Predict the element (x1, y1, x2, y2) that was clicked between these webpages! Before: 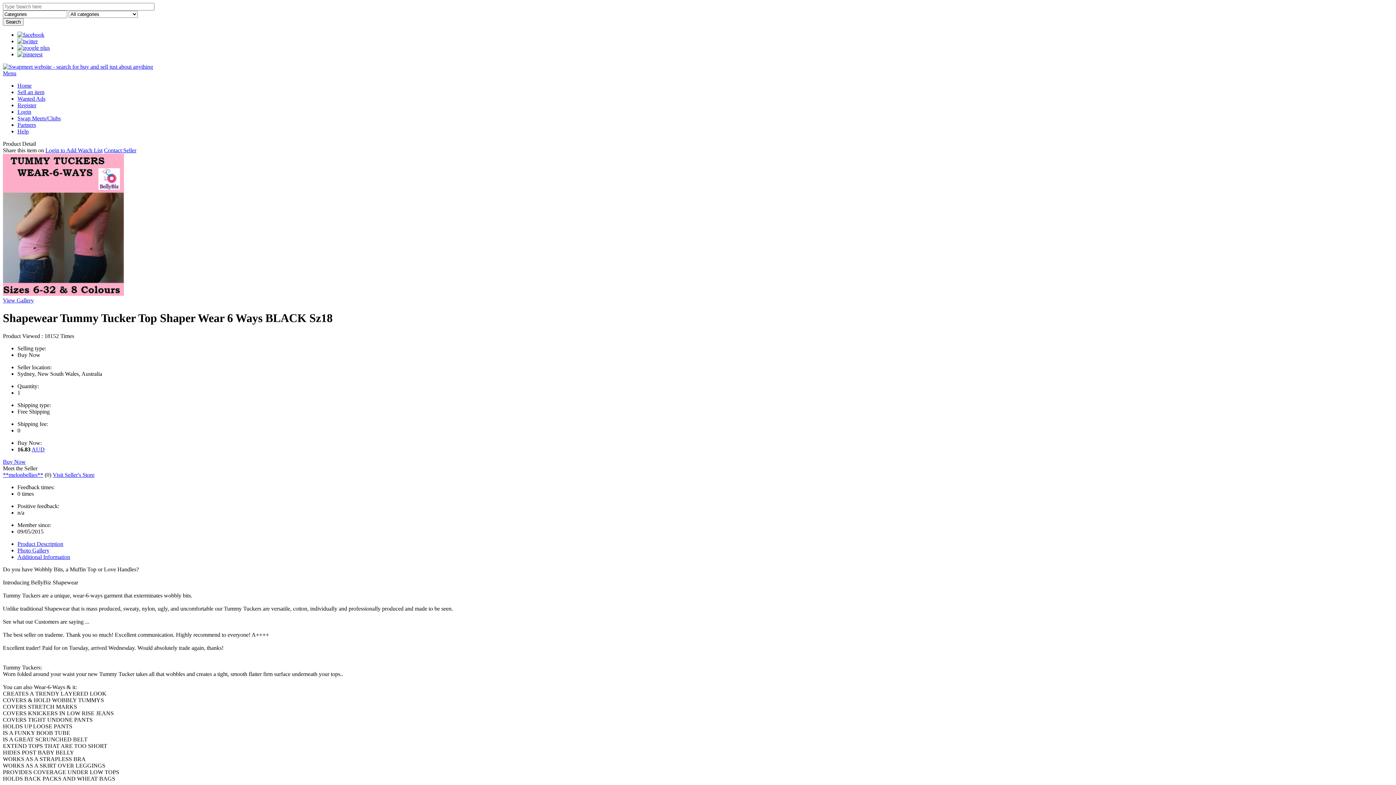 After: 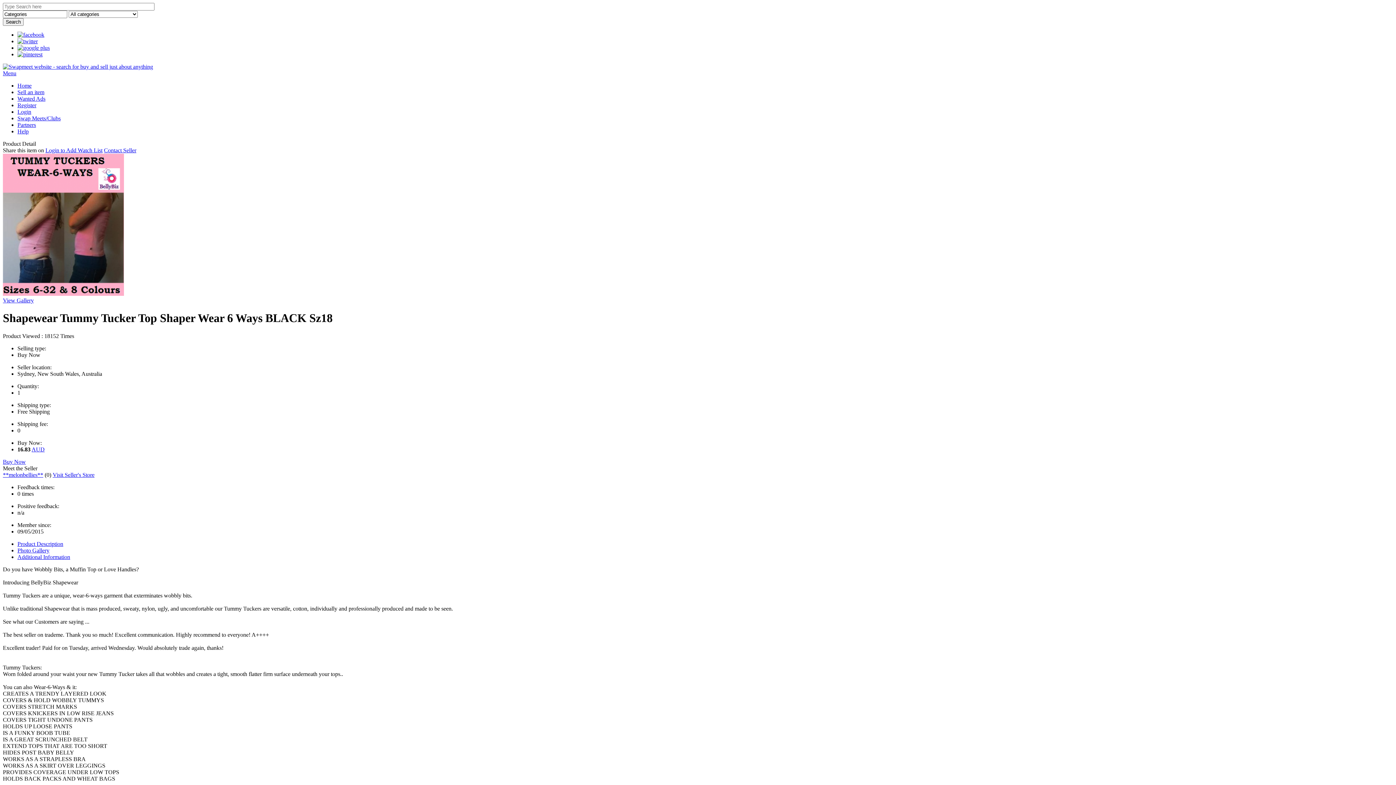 Action: bbox: (17, 554, 70, 560) label: Additional Information